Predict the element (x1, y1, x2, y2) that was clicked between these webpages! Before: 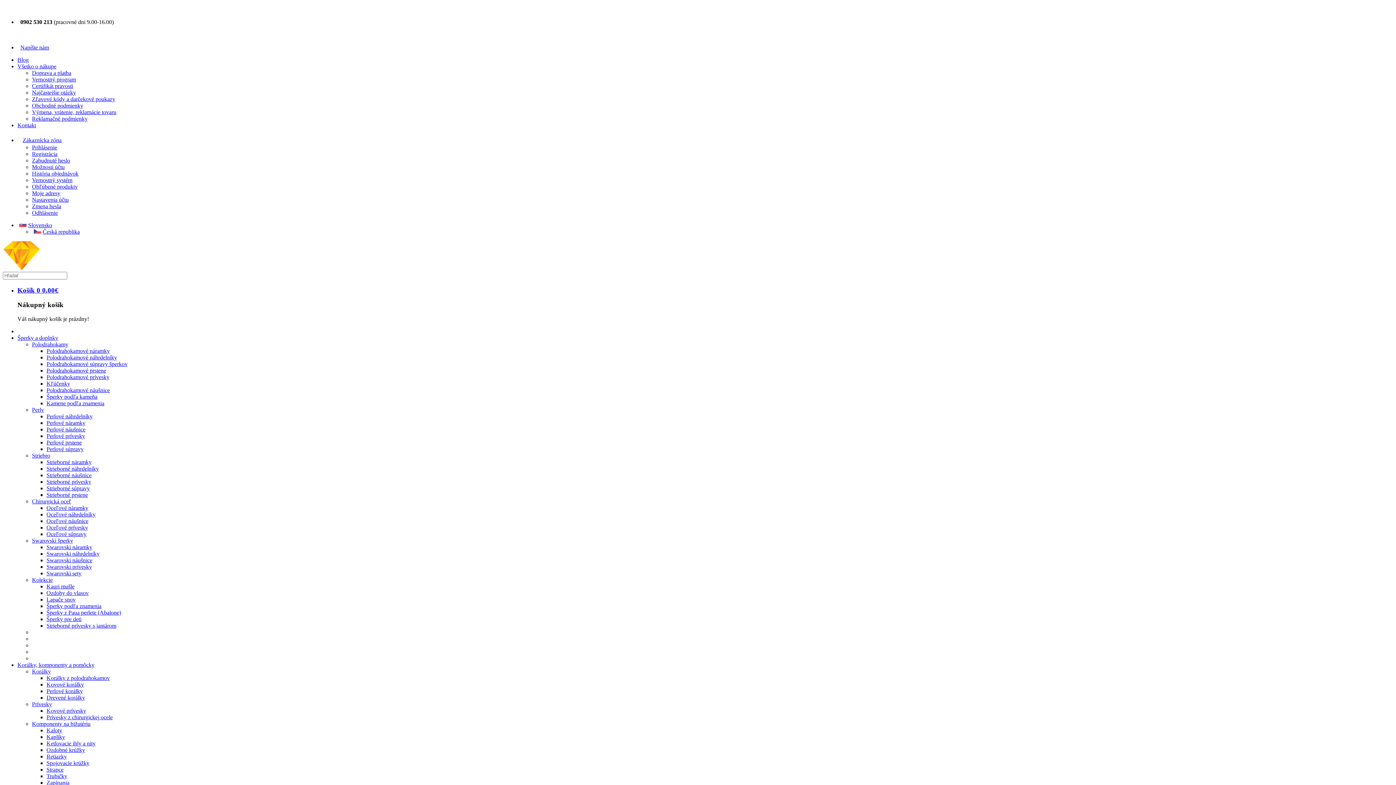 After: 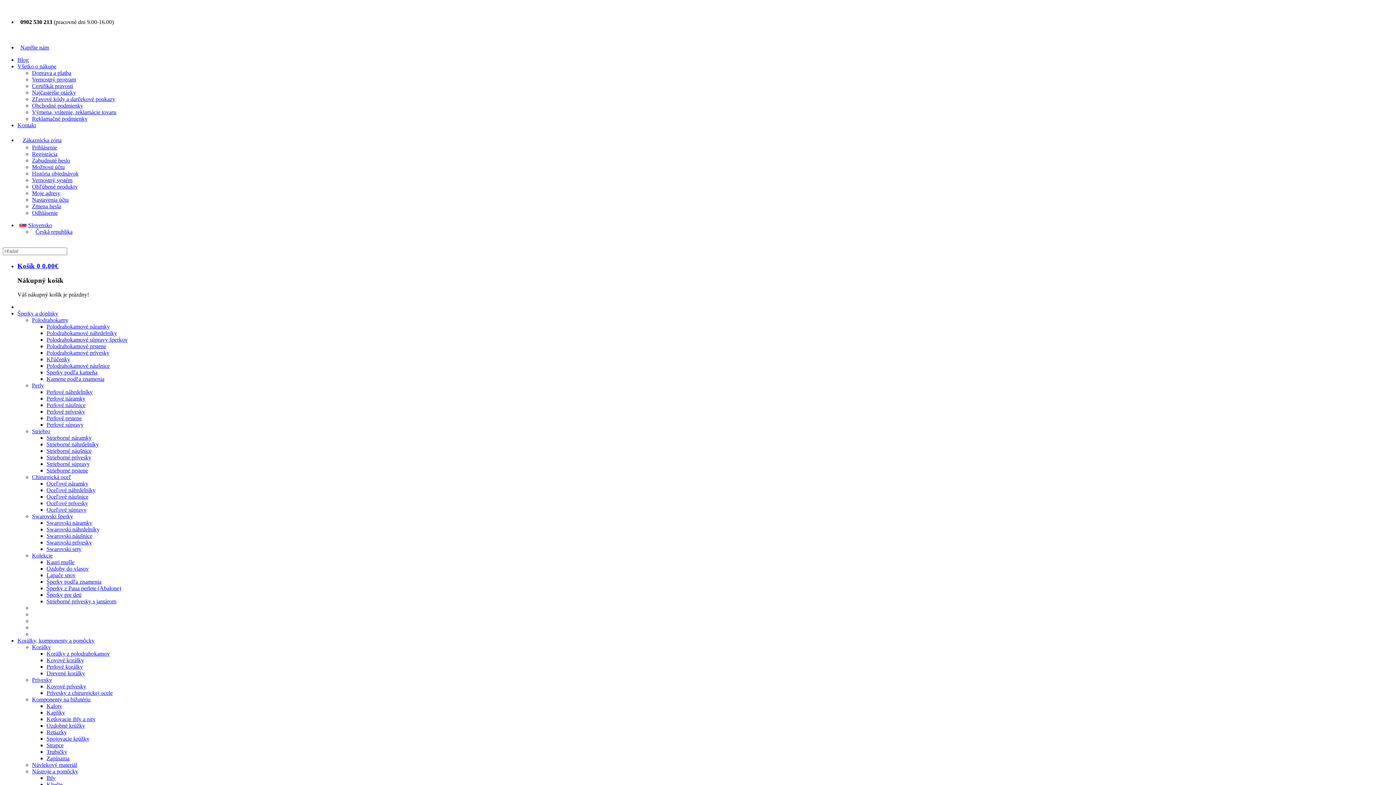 Action: bbox: (32, 82, 73, 89) label: Certifikát pravosti